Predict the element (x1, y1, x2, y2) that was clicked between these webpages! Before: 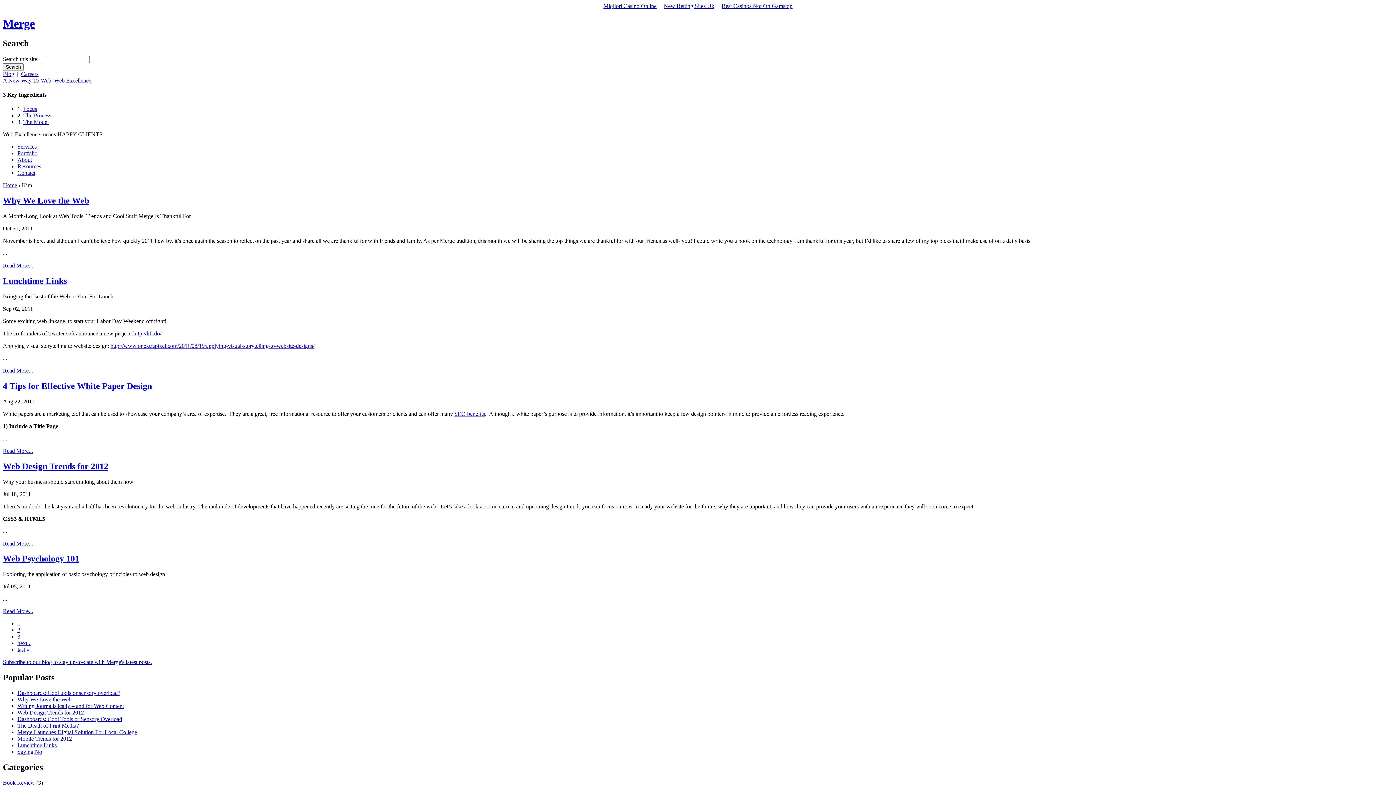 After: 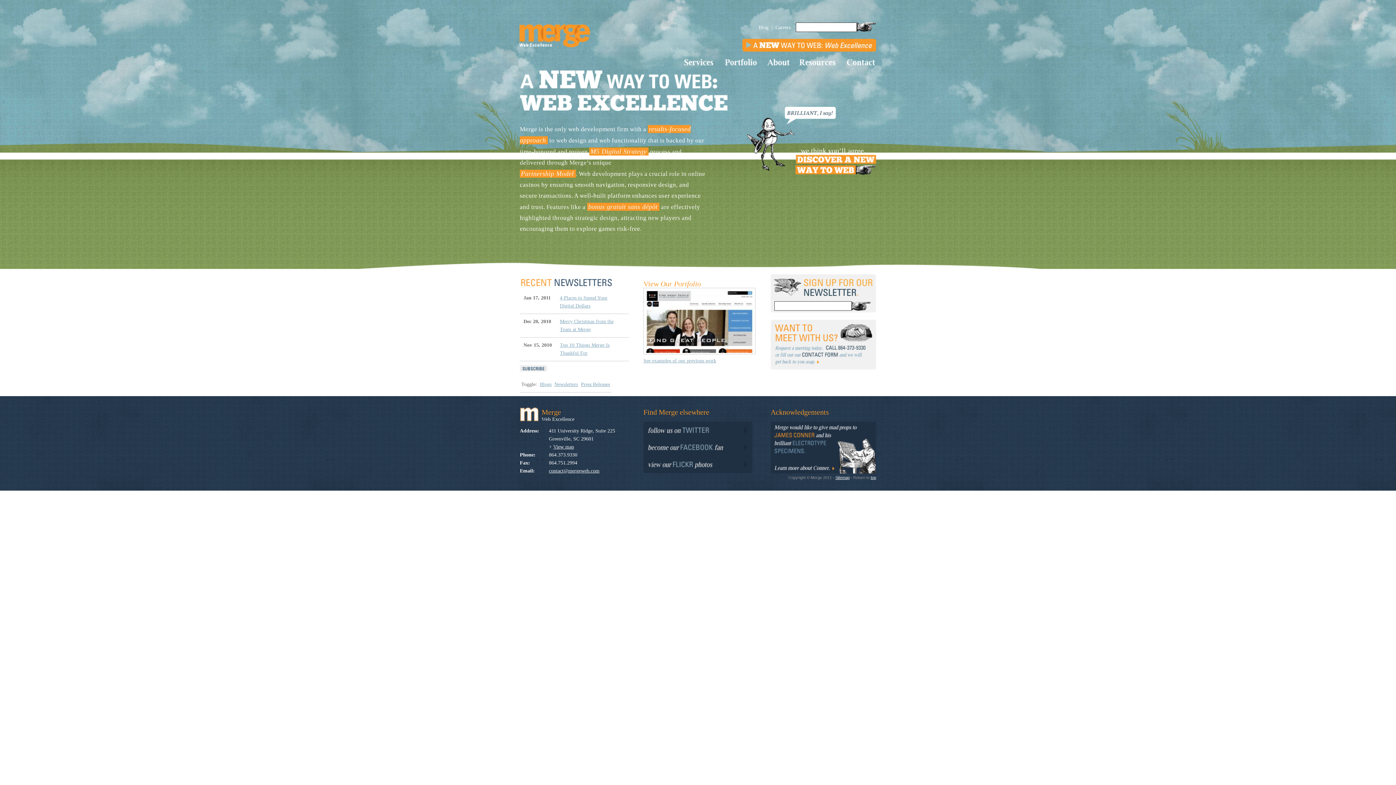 Action: label: 4 Tips for Effective White Paper Design bbox: (2, 381, 152, 390)